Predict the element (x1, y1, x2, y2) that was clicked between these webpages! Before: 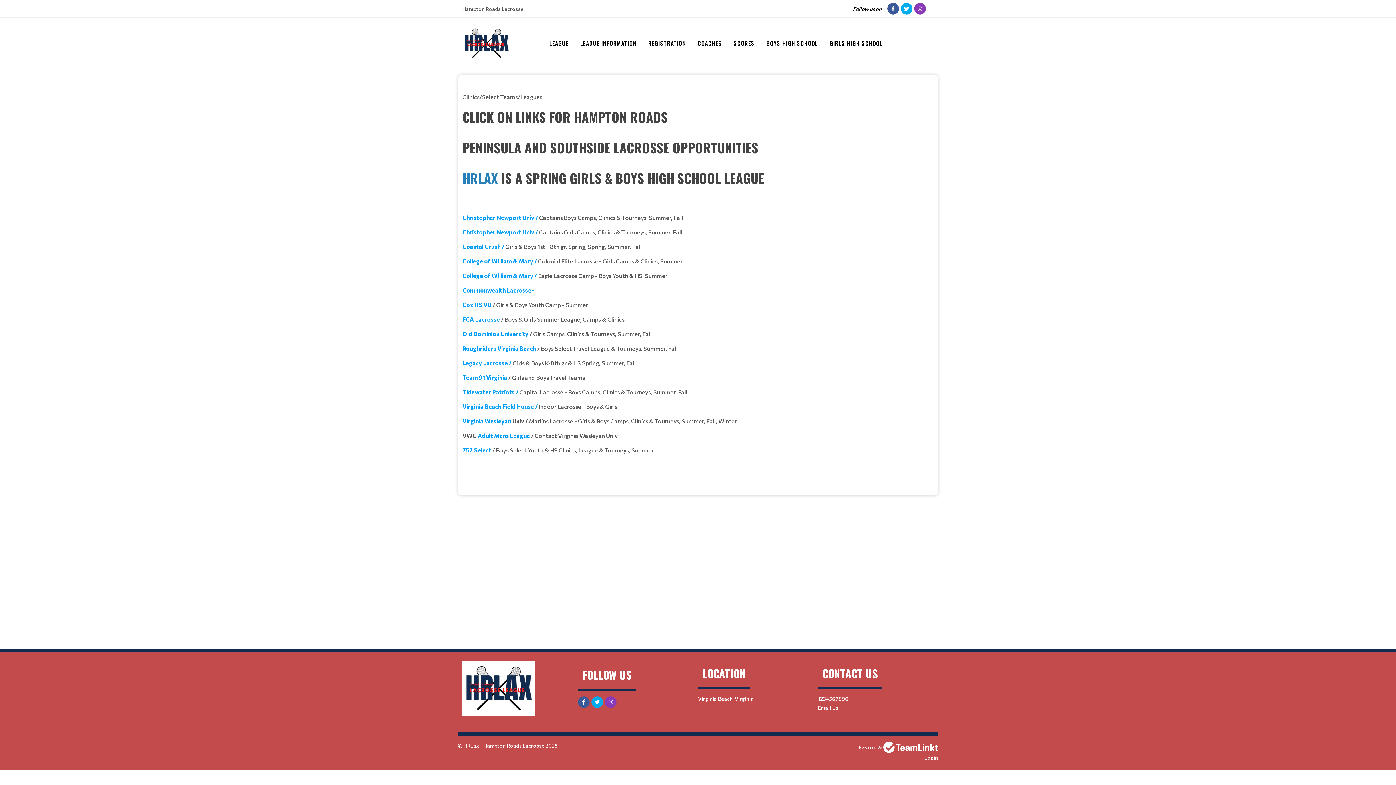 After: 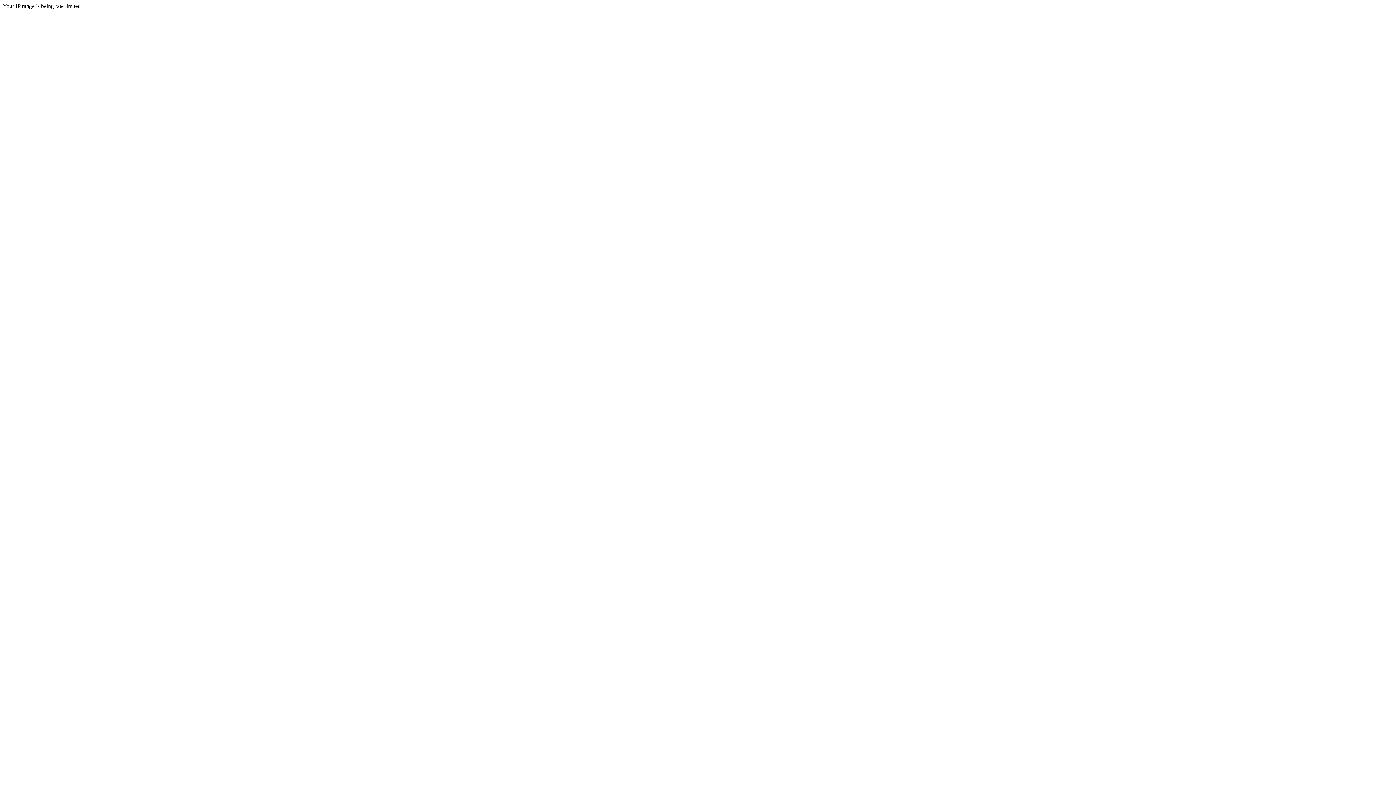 Action: bbox: (530, 432, 531, 439) label:  